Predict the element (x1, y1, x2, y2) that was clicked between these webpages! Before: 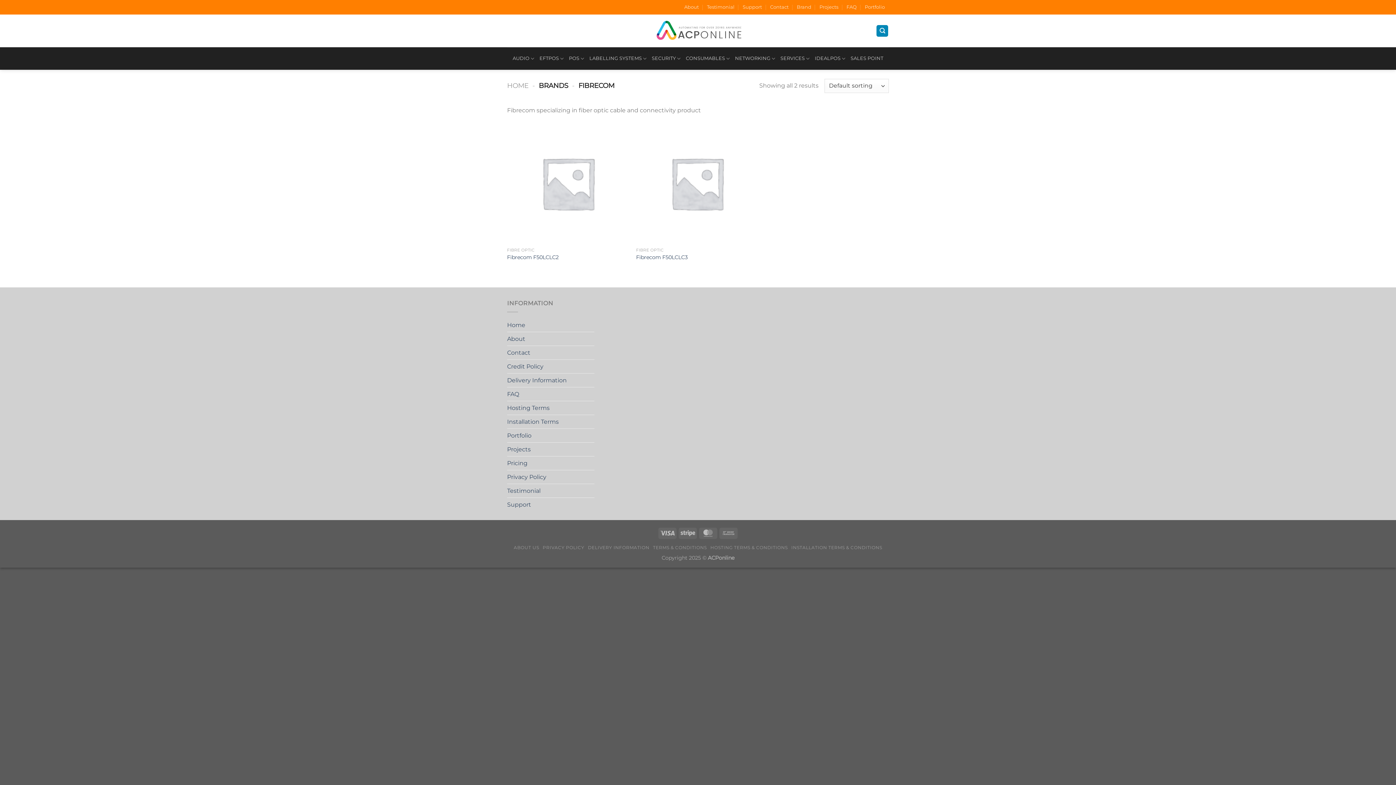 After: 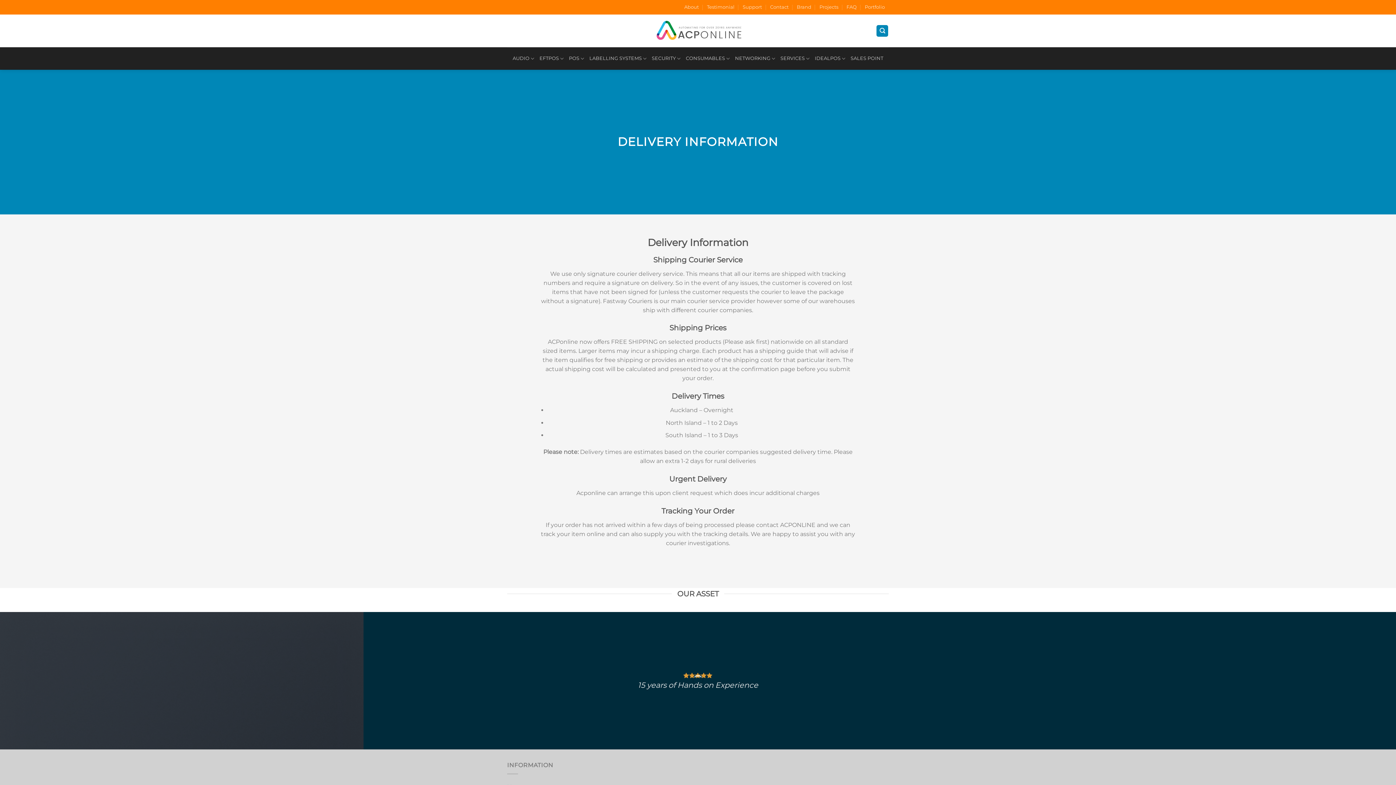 Action: label: Delivery Information bbox: (507, 373, 566, 387)